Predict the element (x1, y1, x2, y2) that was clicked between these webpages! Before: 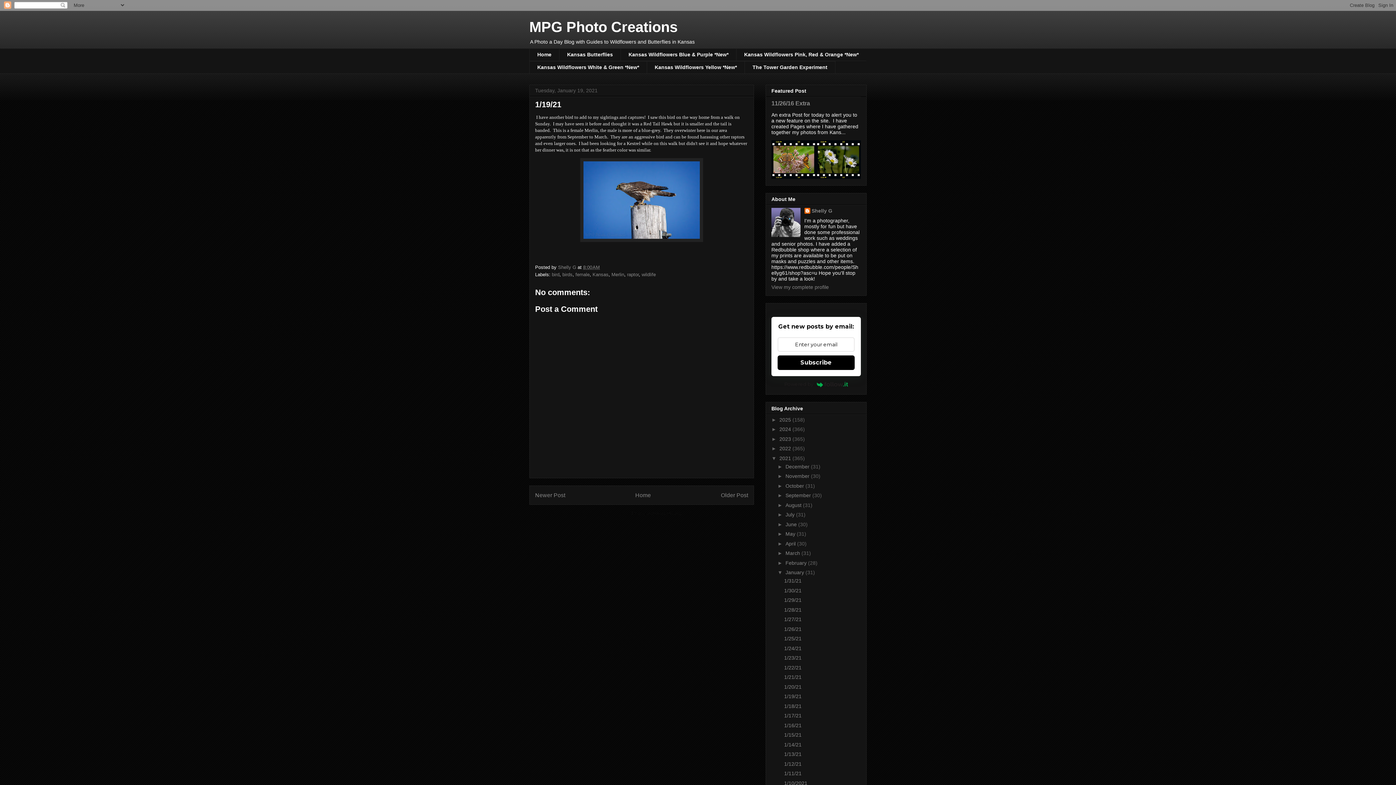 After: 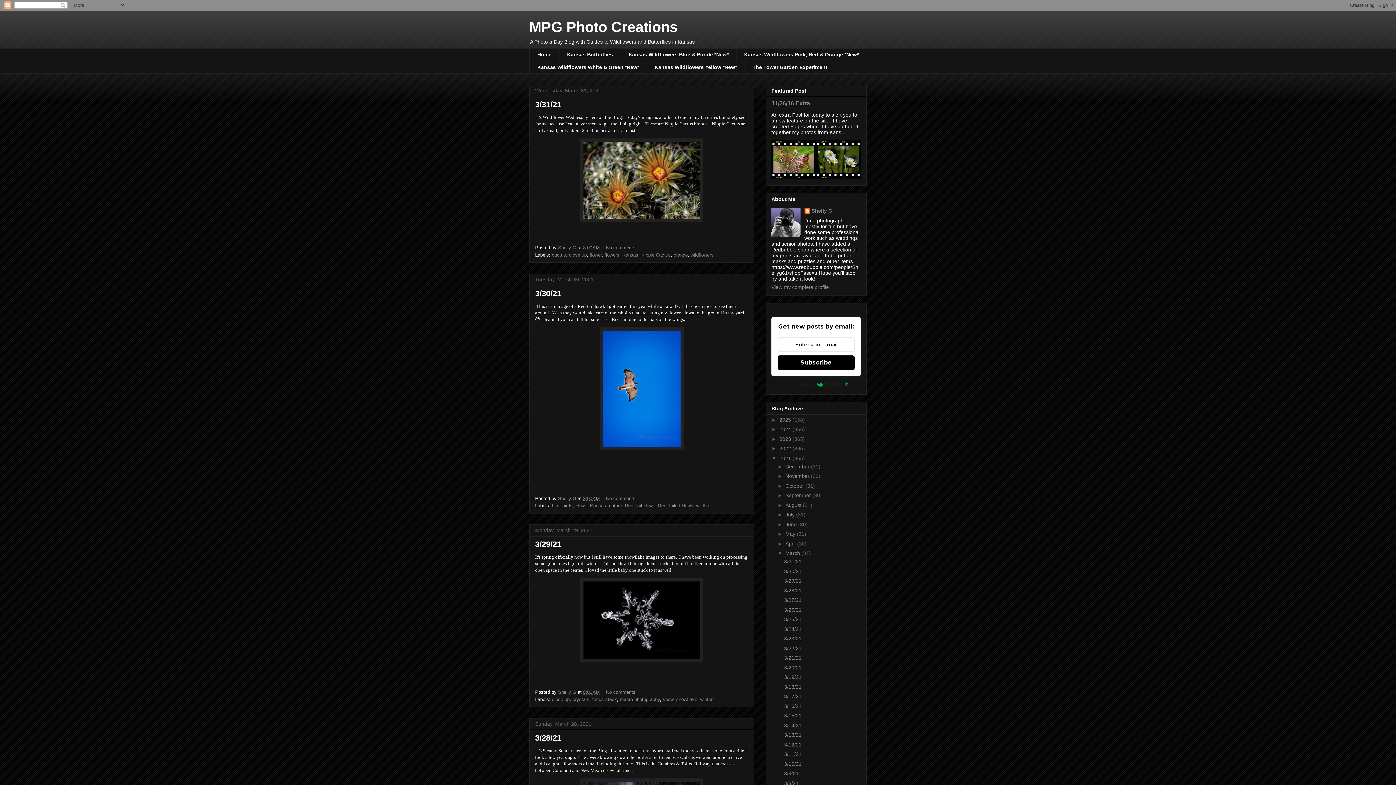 Action: label: March  bbox: (785, 550, 801, 556)